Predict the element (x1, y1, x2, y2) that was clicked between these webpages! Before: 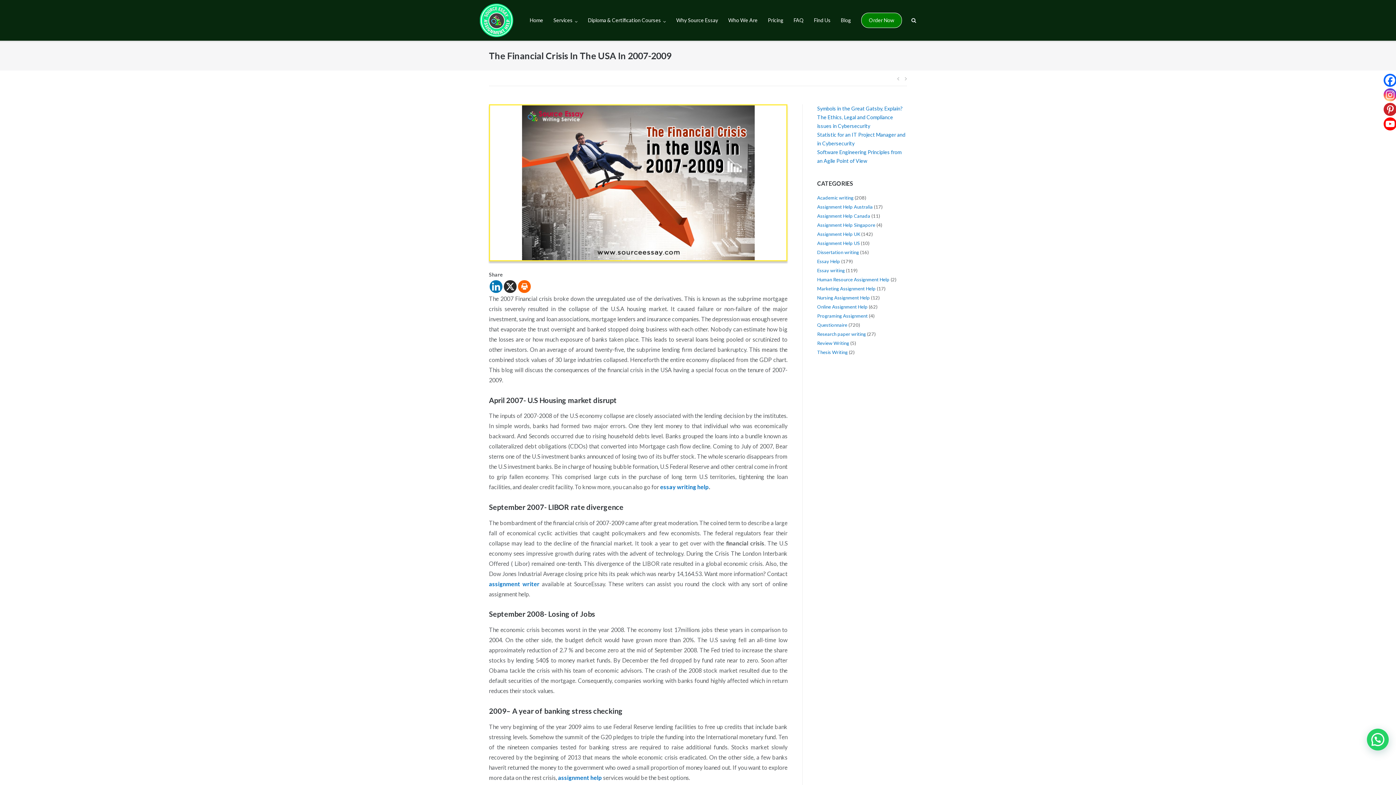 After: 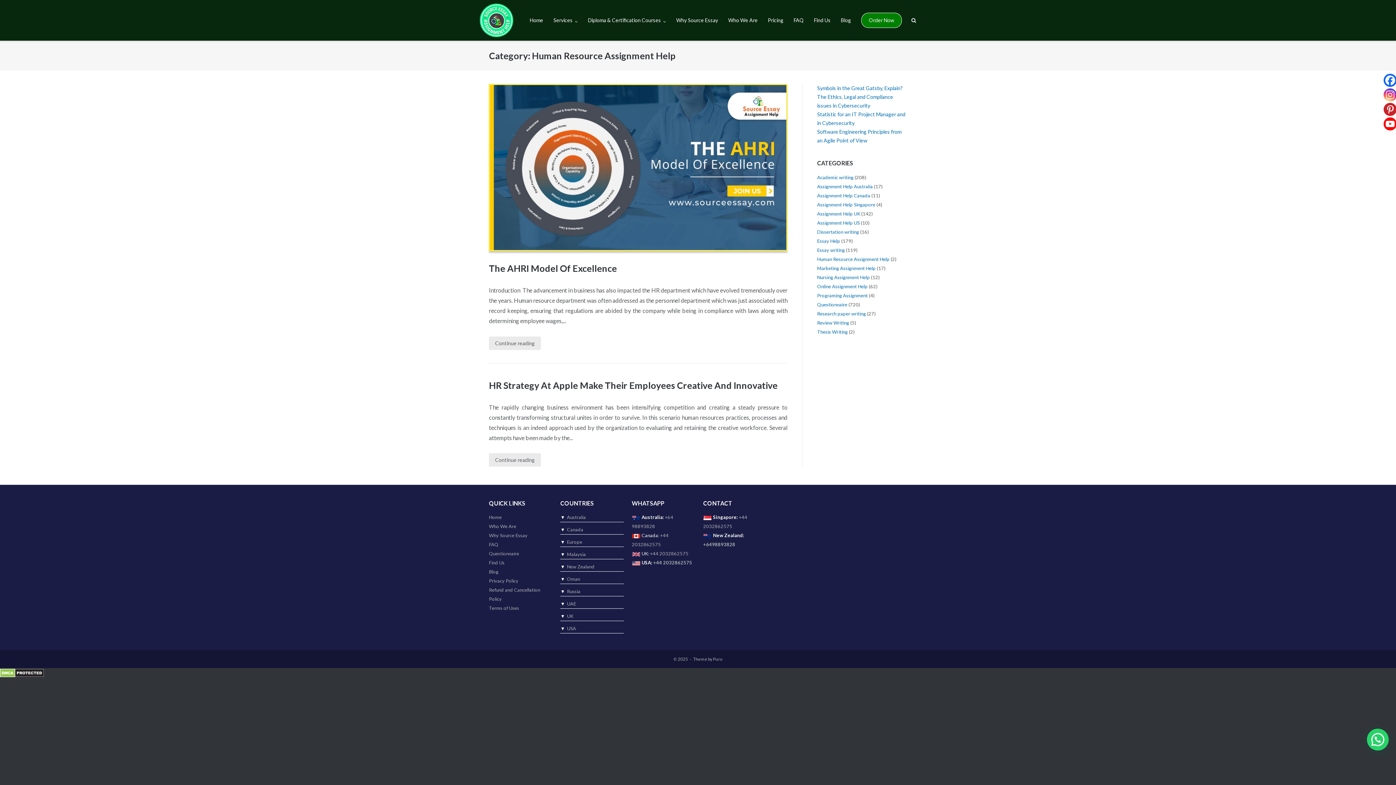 Action: label: Human Resource Assignment Help bbox: (817, 276, 889, 282)